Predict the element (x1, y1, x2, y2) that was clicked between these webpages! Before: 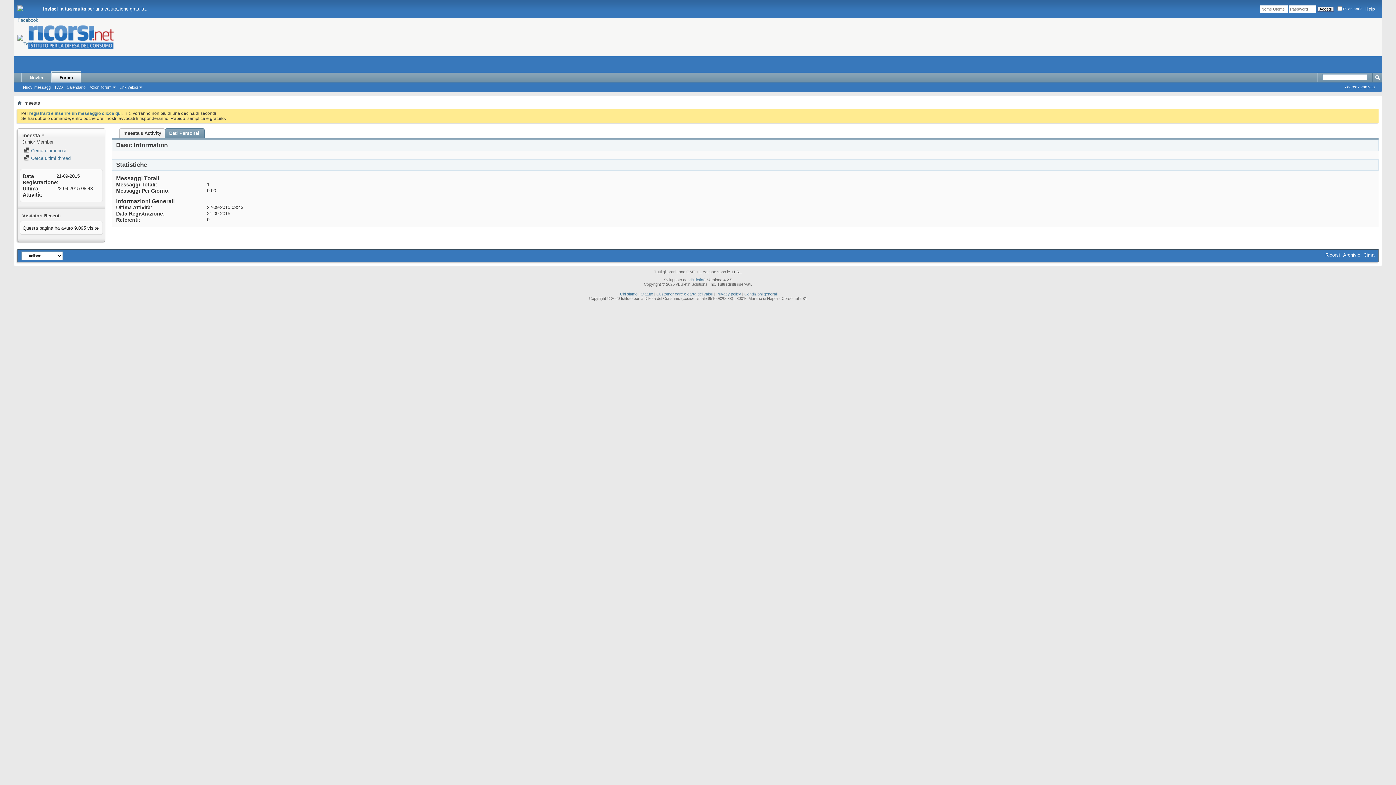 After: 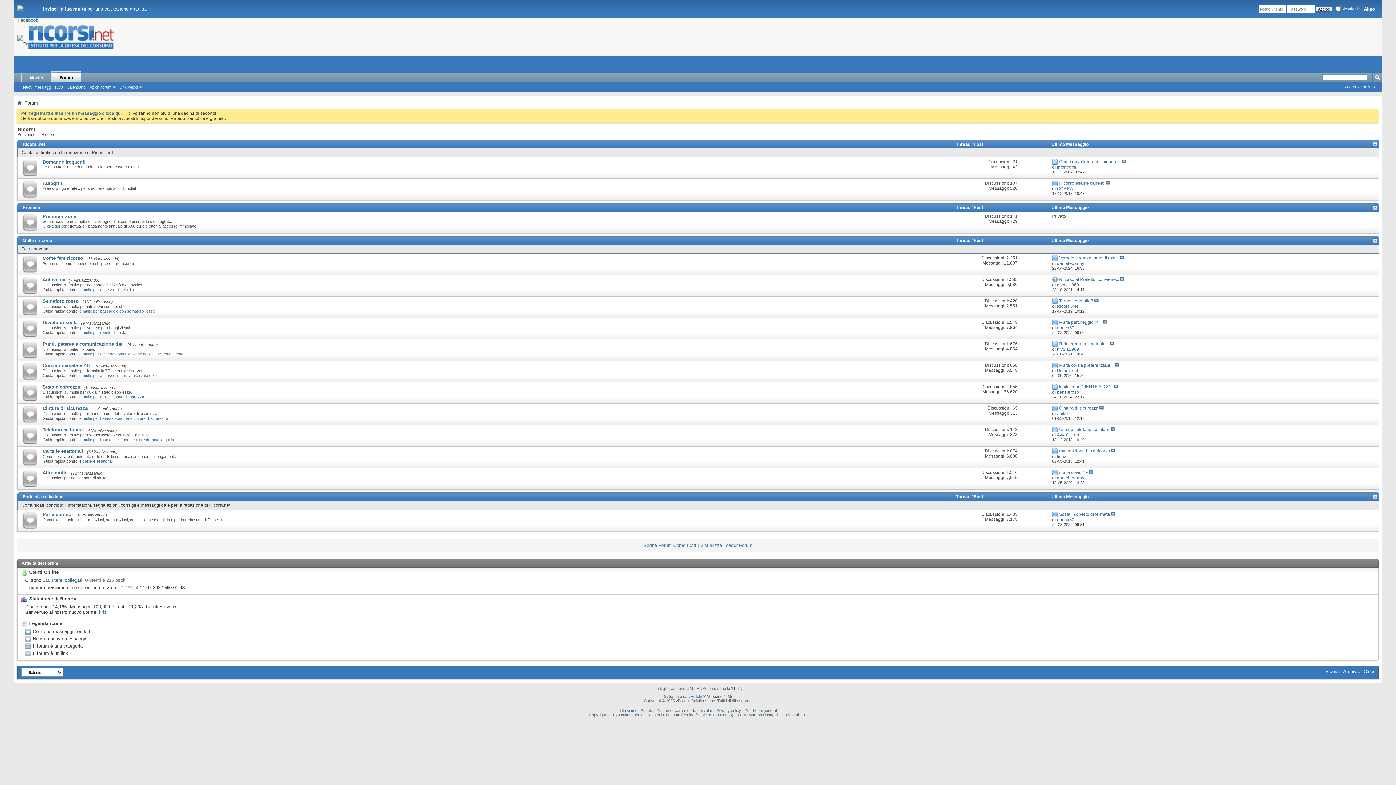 Action: label: Forum bbox: (51, 71, 80, 82)